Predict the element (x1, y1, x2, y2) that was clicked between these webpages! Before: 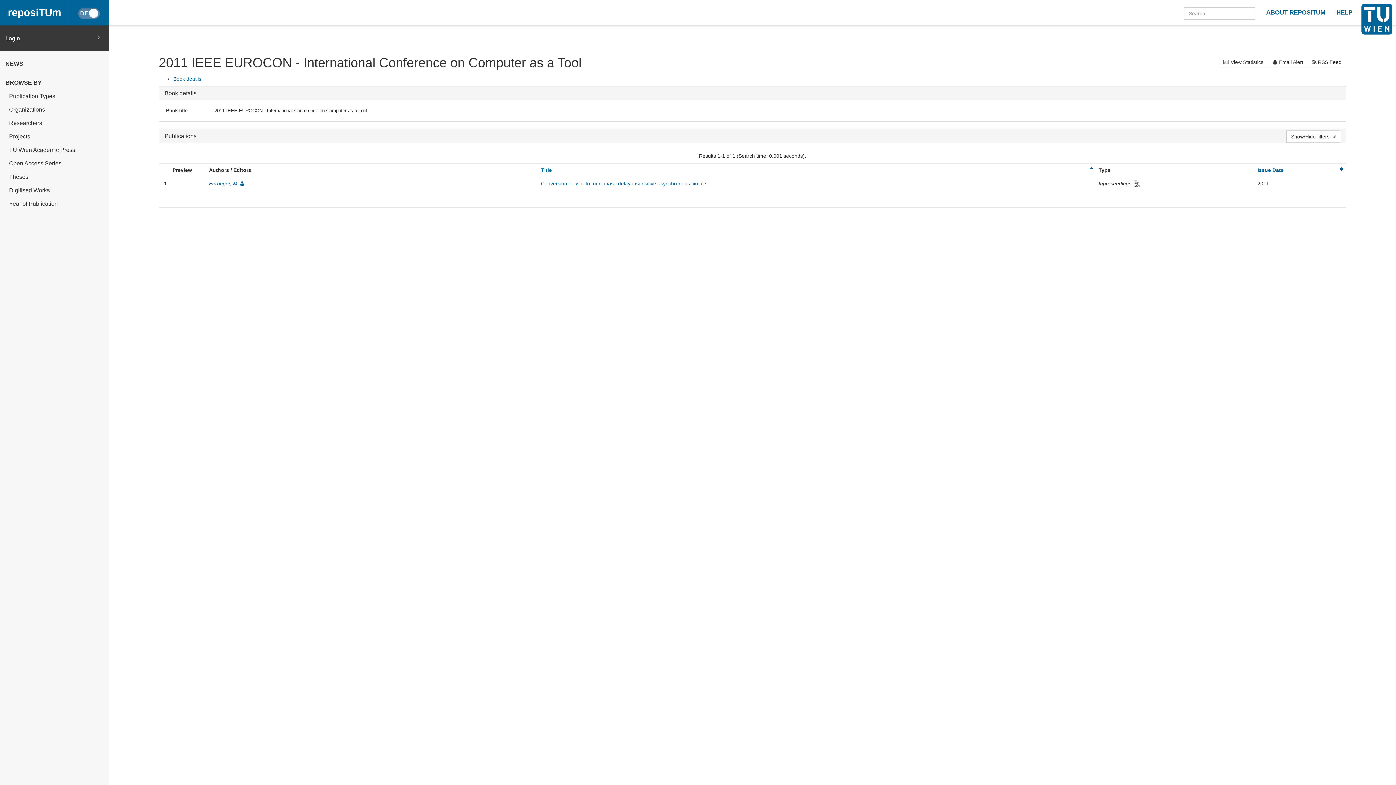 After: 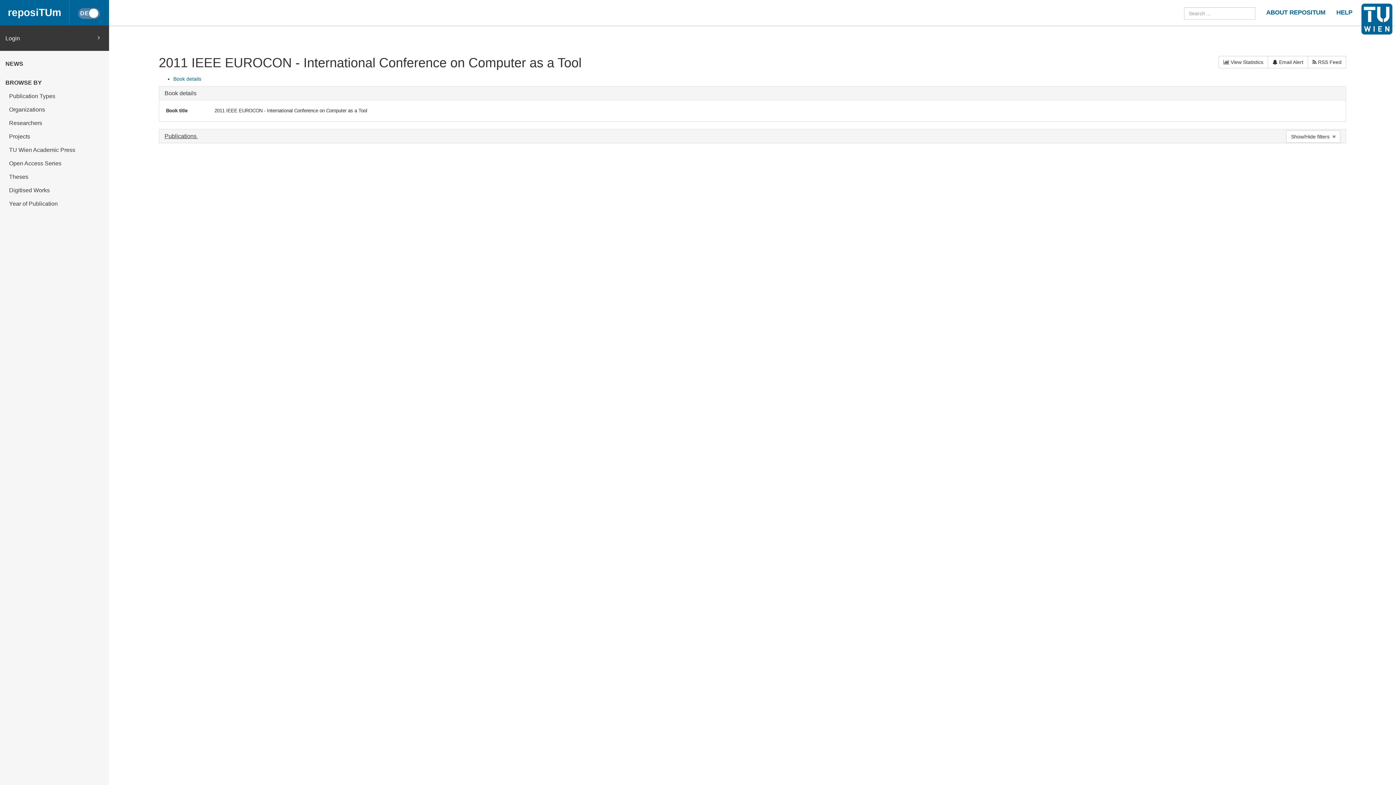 Action: label: Publications  bbox: (164, 133, 198, 139)